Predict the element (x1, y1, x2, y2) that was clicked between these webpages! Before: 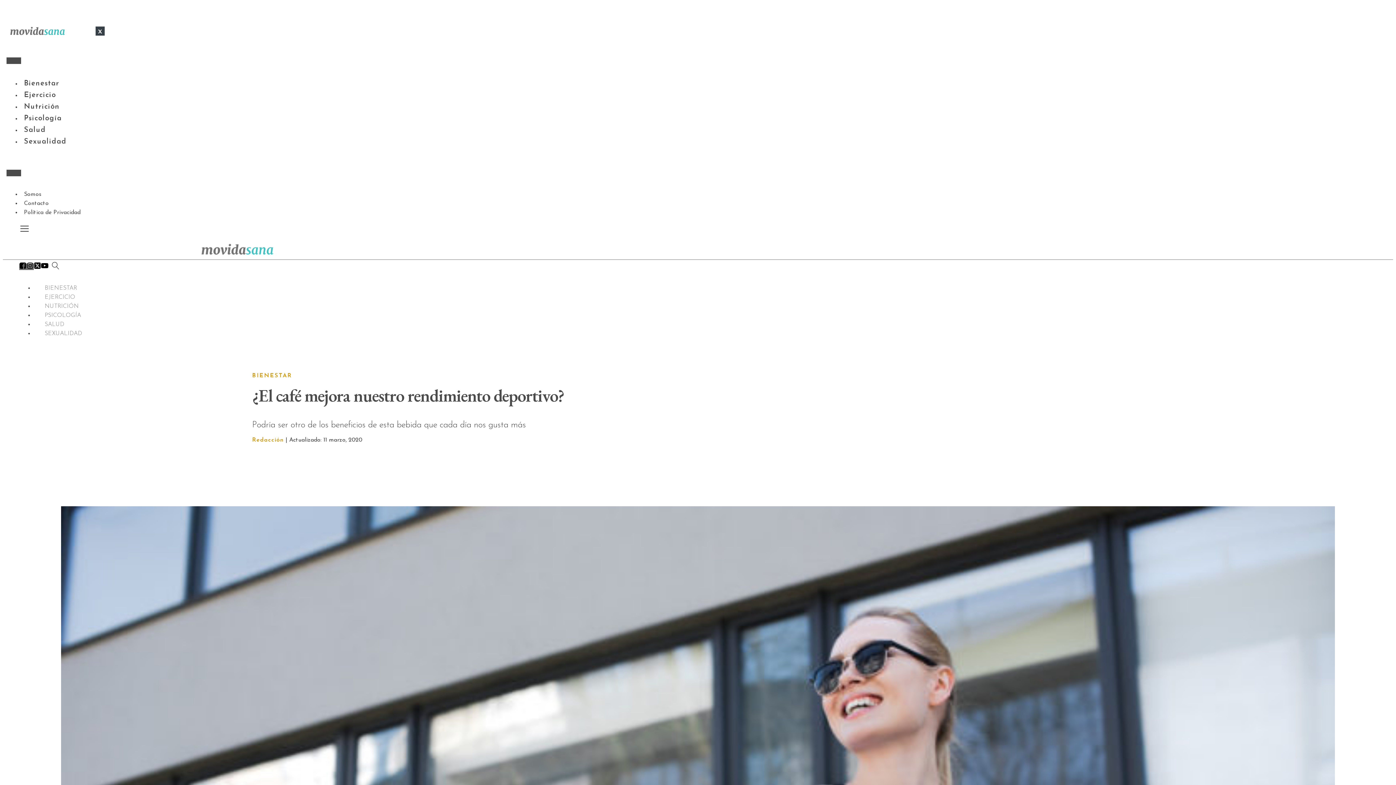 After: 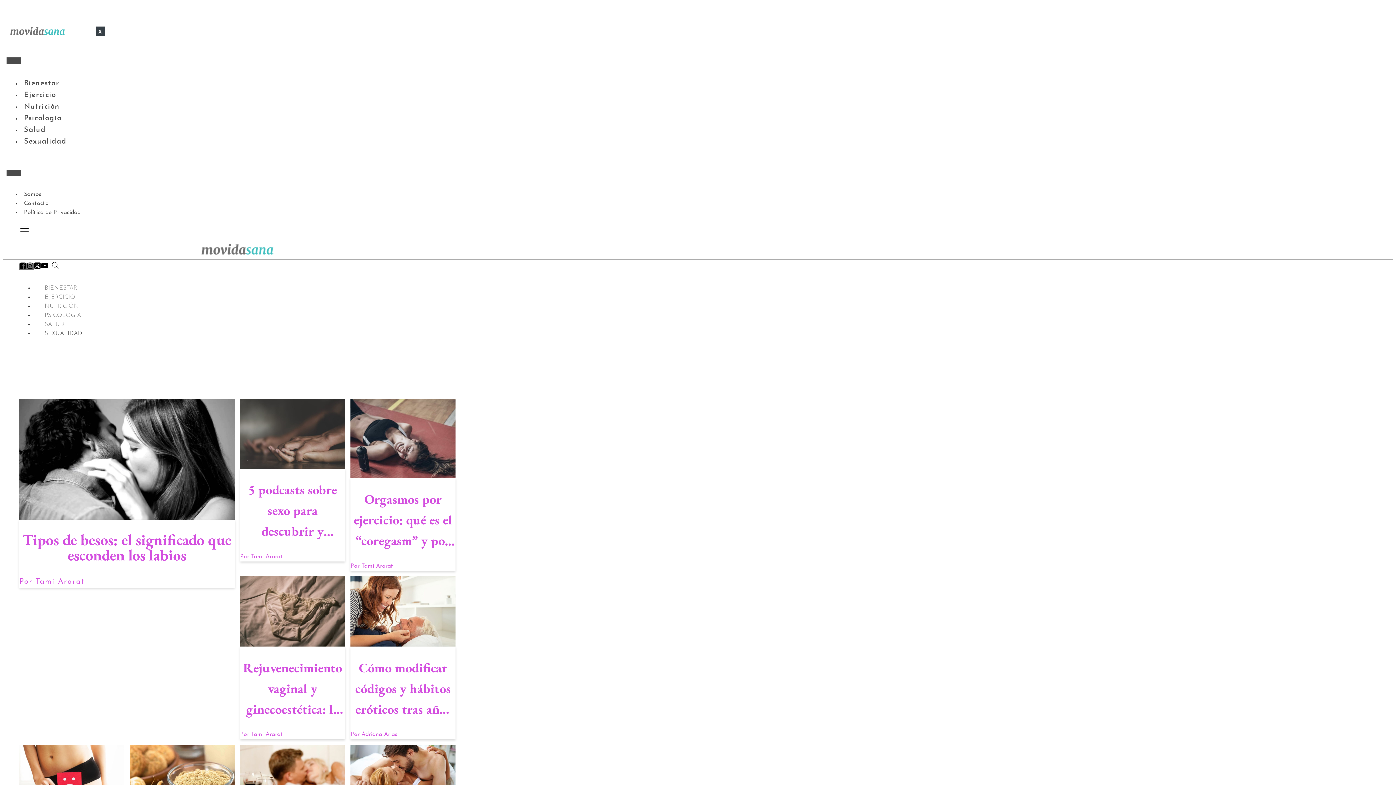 Action: label: SEXUALIDAD bbox: (33, 325, 93, 342)